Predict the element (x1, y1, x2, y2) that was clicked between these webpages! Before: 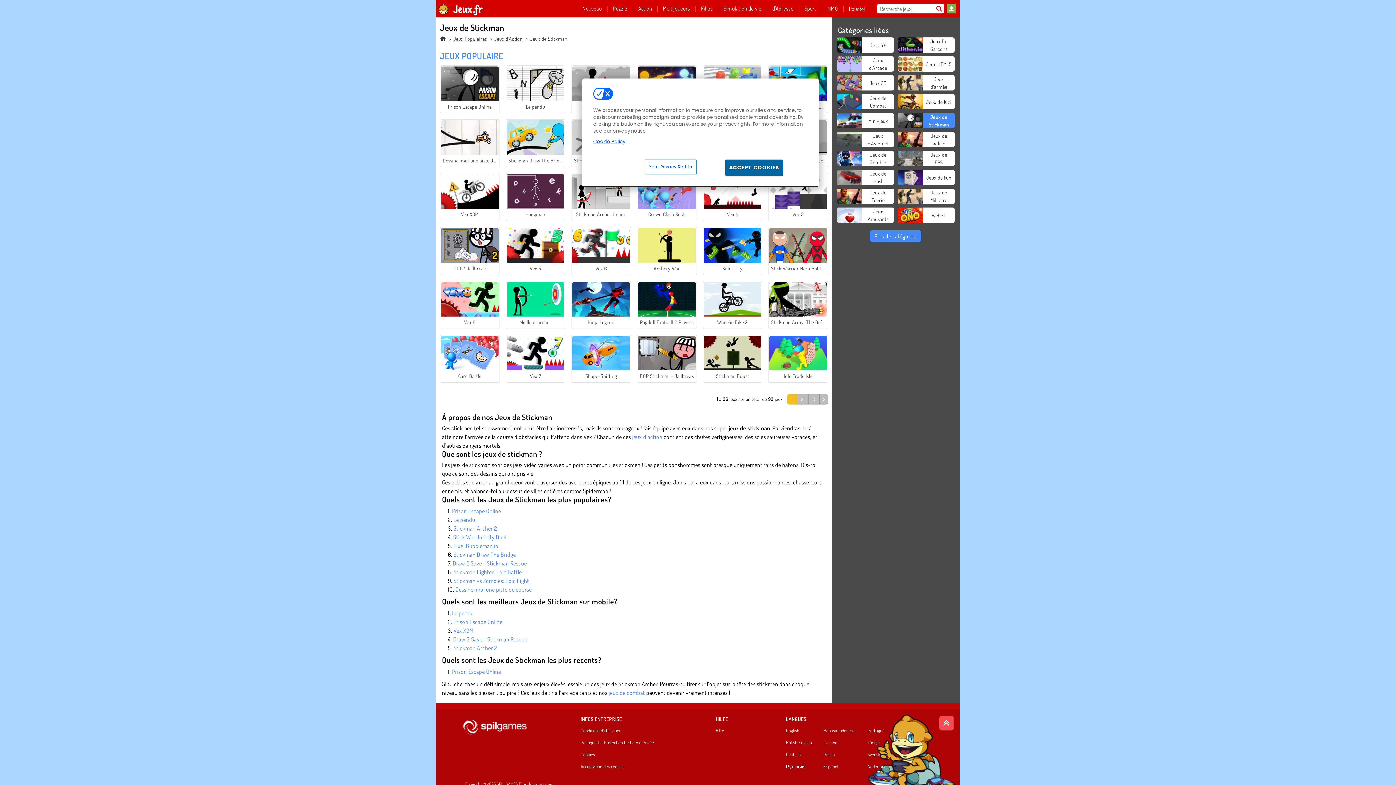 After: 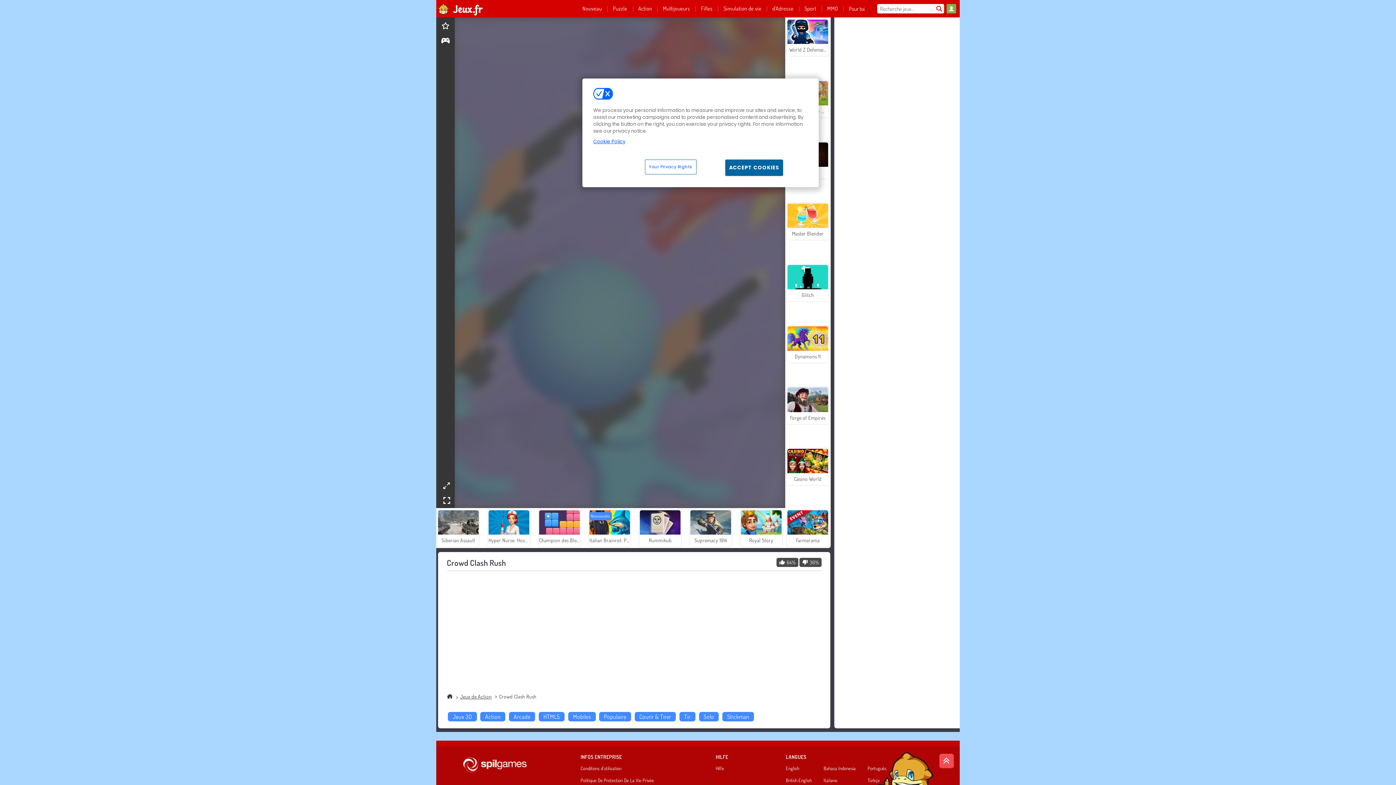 Action: bbox: (637, 173, 696, 221) label: Crowd Clash Rush